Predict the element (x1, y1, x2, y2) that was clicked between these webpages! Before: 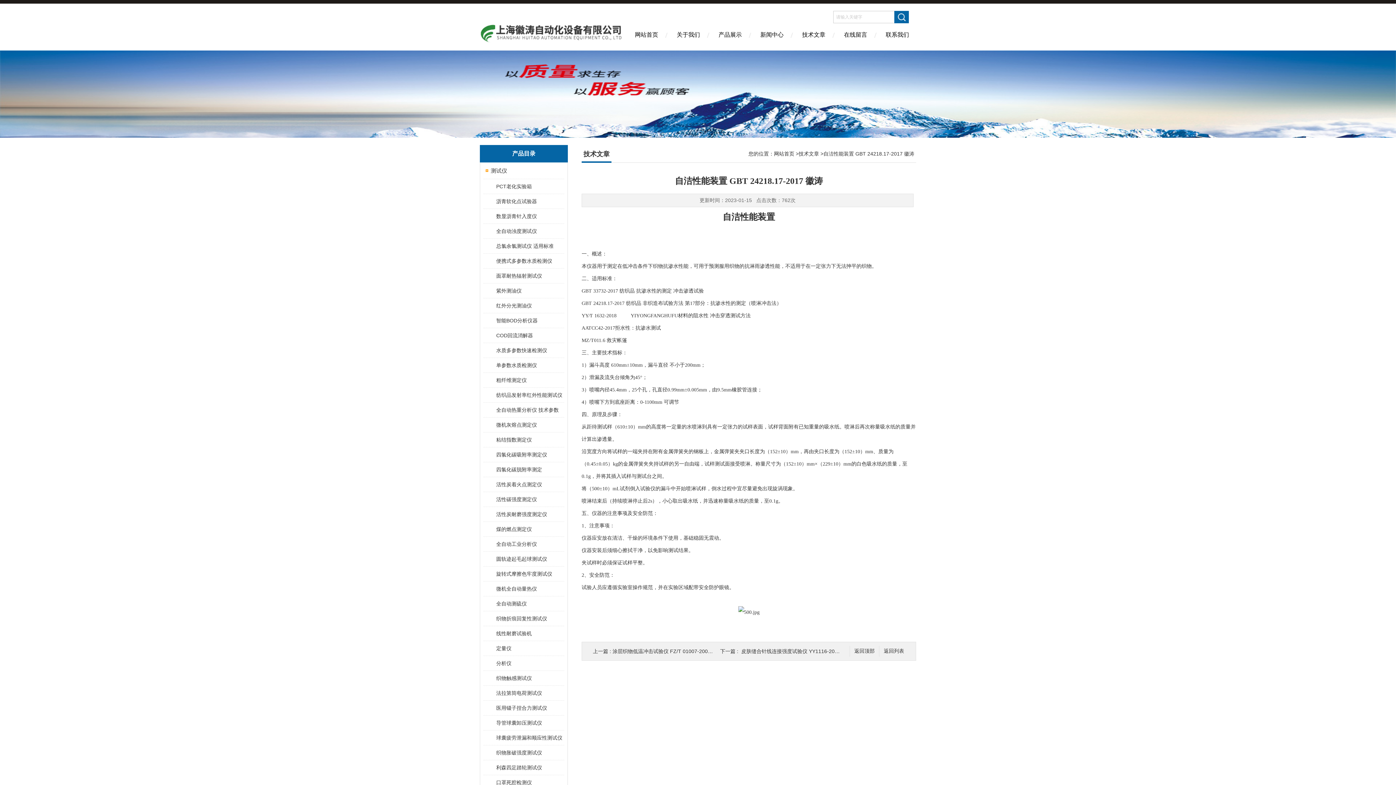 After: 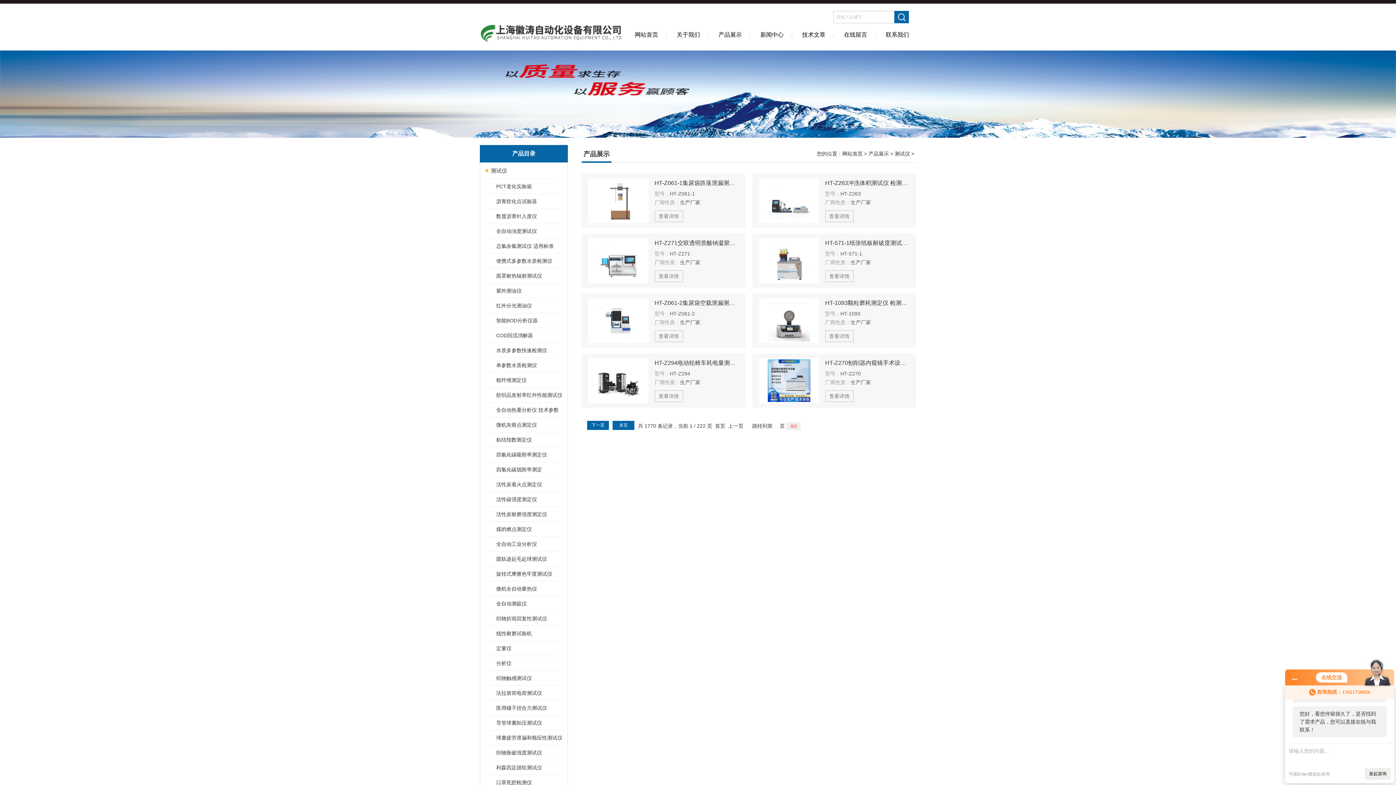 Action: bbox: (483, 162, 558, 178) label: 测试仪